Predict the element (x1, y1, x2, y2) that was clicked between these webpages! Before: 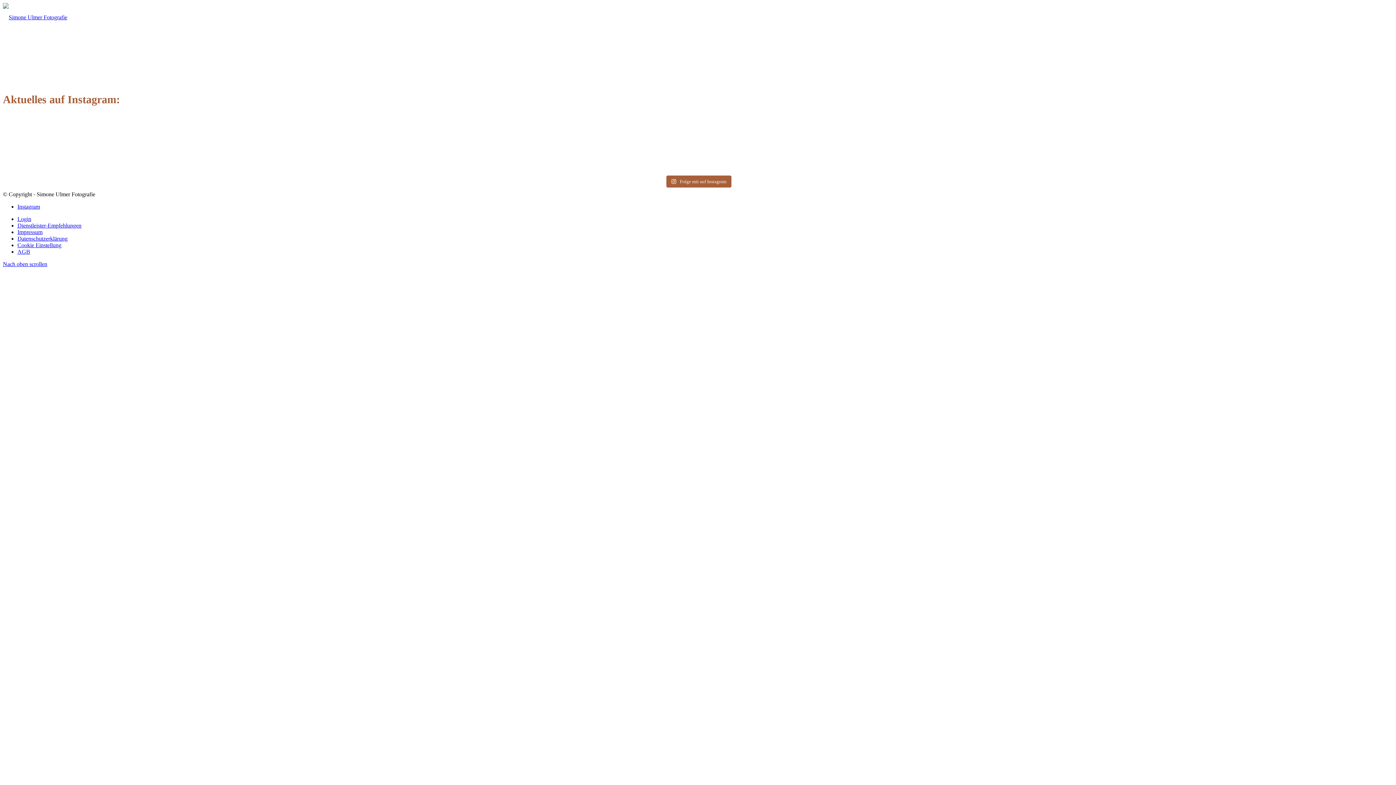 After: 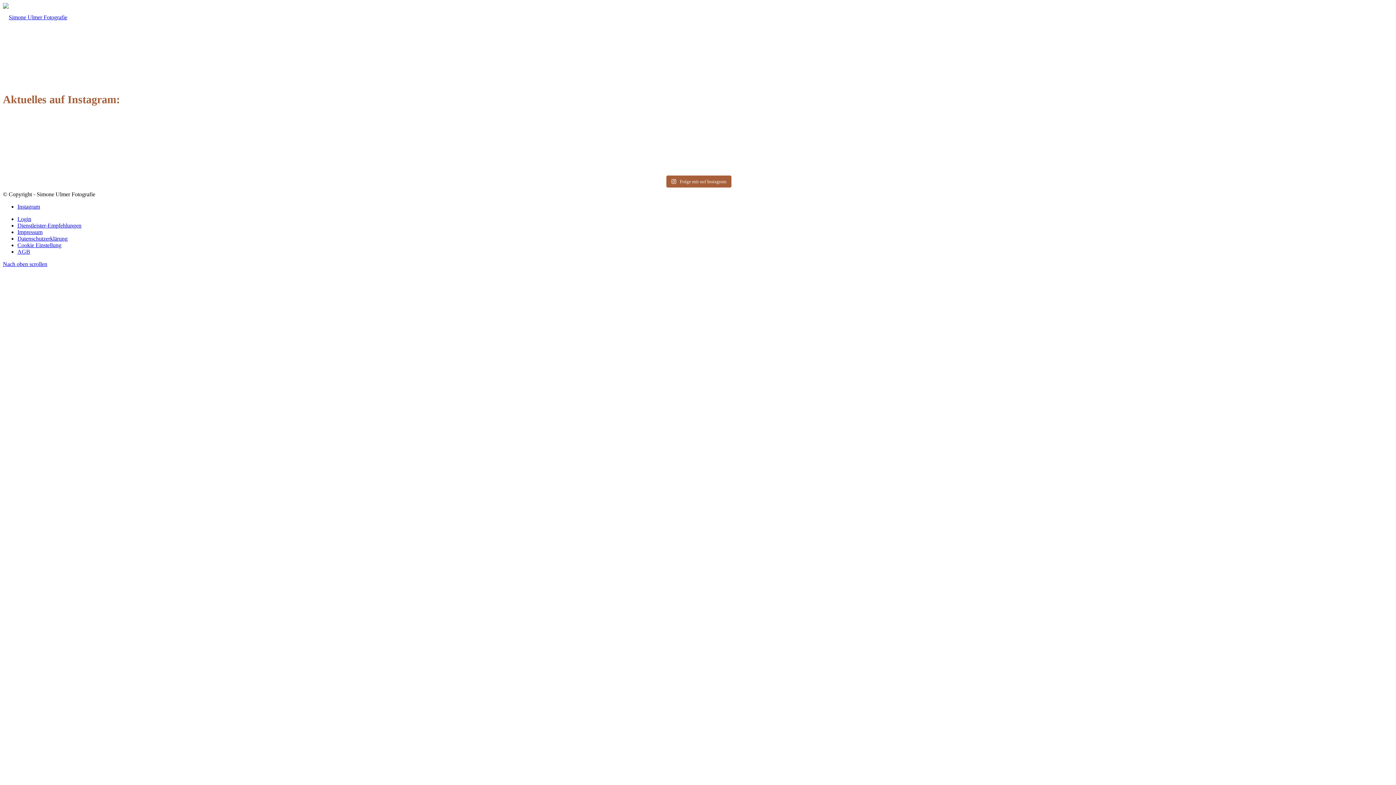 Action: label: So sah’s im Kopf aus… und jetzt ist die neue S bbox: (2, 122, 278, 142)